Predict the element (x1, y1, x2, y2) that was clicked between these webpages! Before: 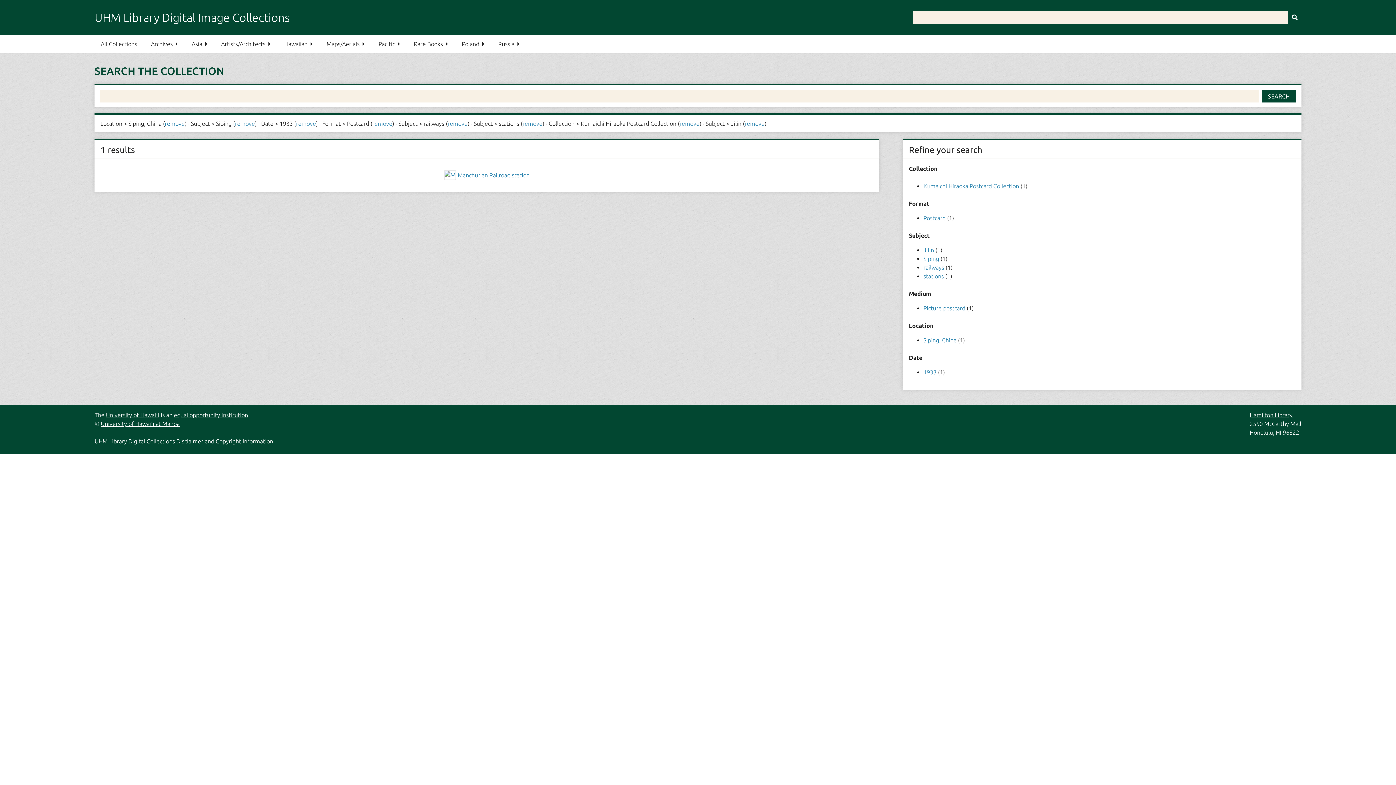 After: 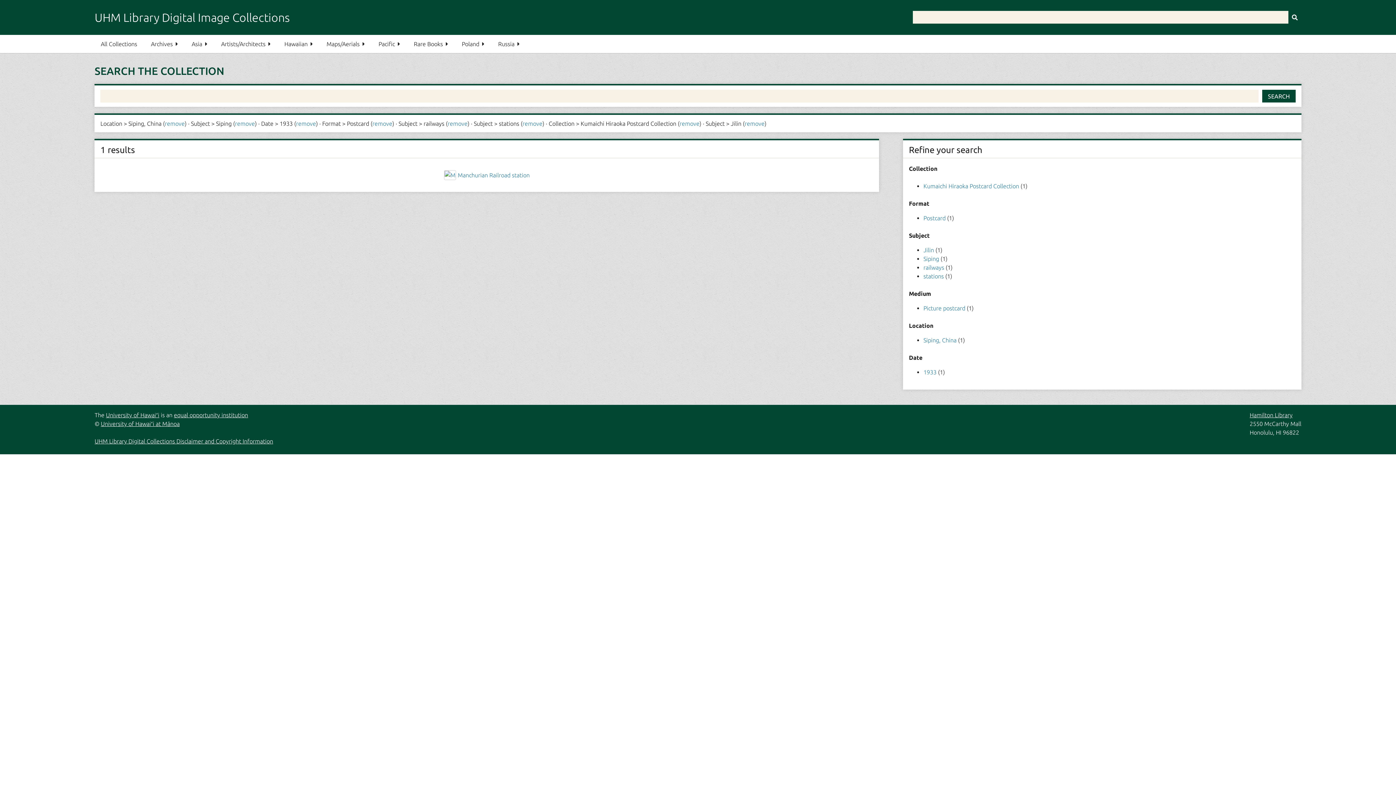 Action: bbox: (923, 273, 945, 279) label: stations 